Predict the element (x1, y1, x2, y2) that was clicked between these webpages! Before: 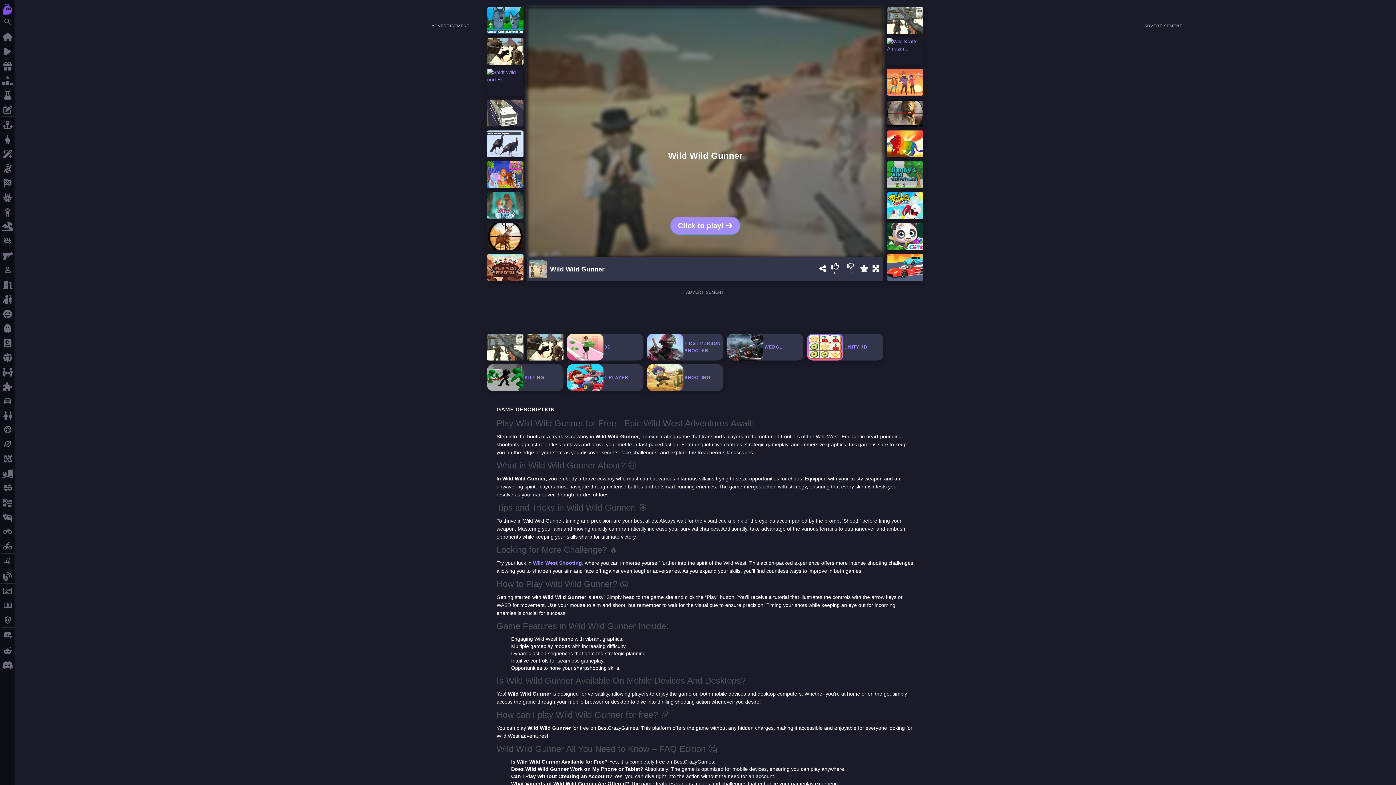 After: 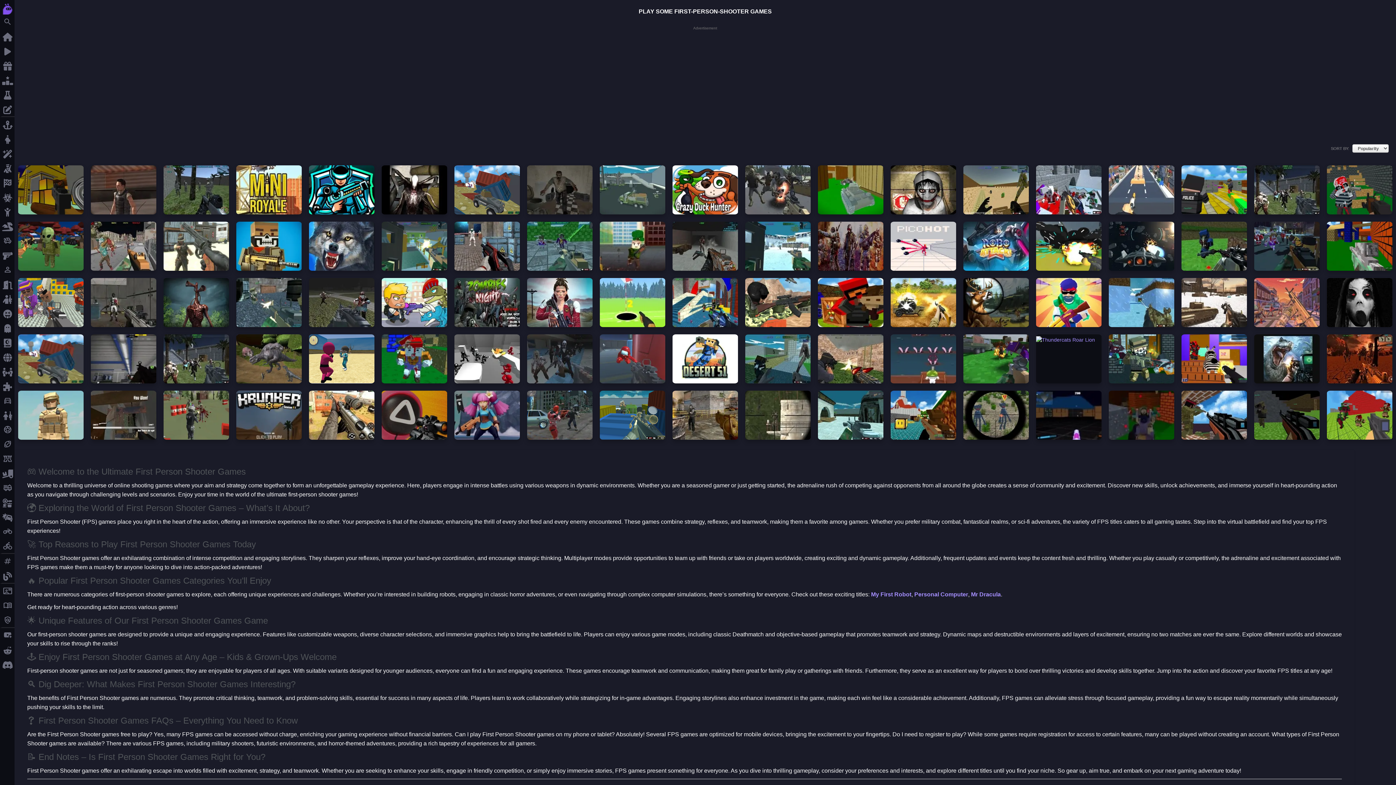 Action: bbox: (0, 291, 14, 306) label: fps